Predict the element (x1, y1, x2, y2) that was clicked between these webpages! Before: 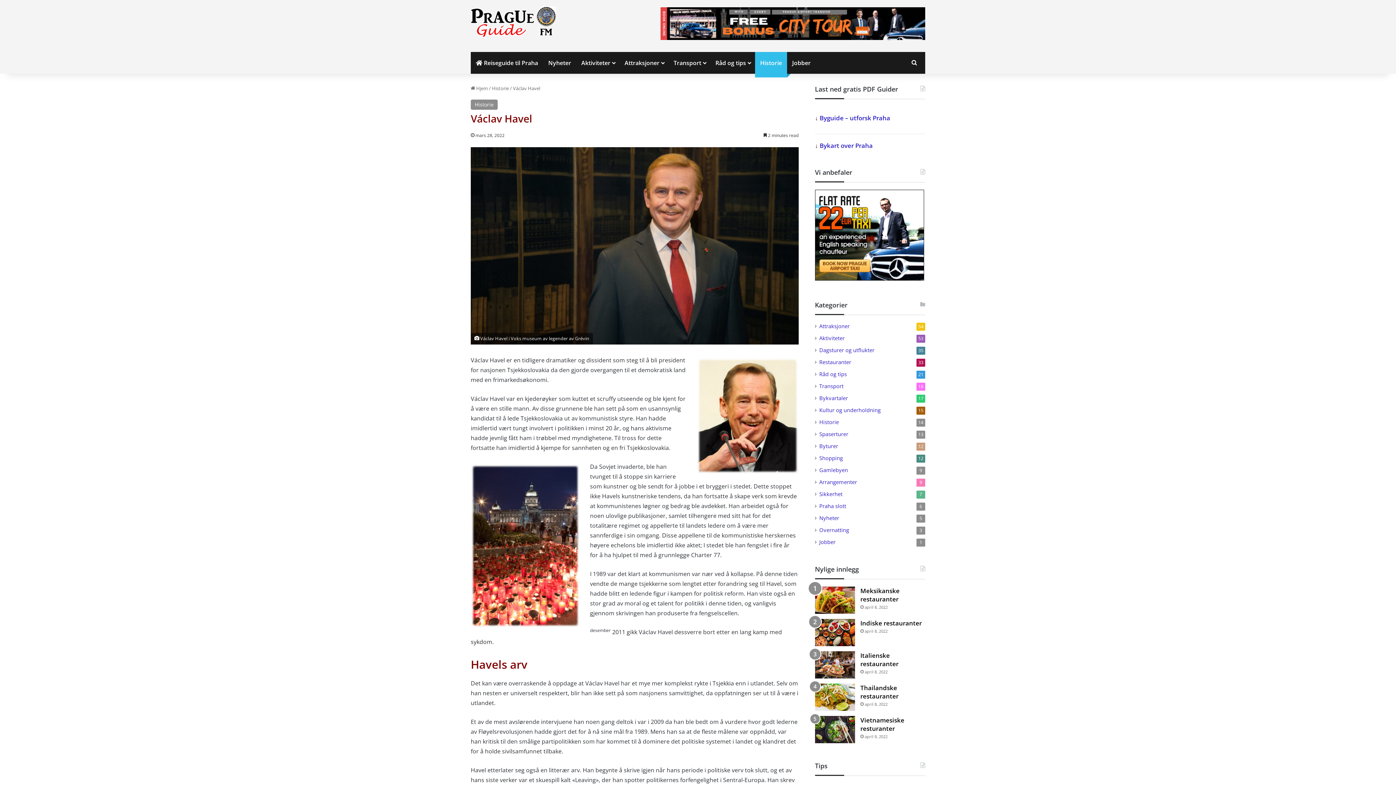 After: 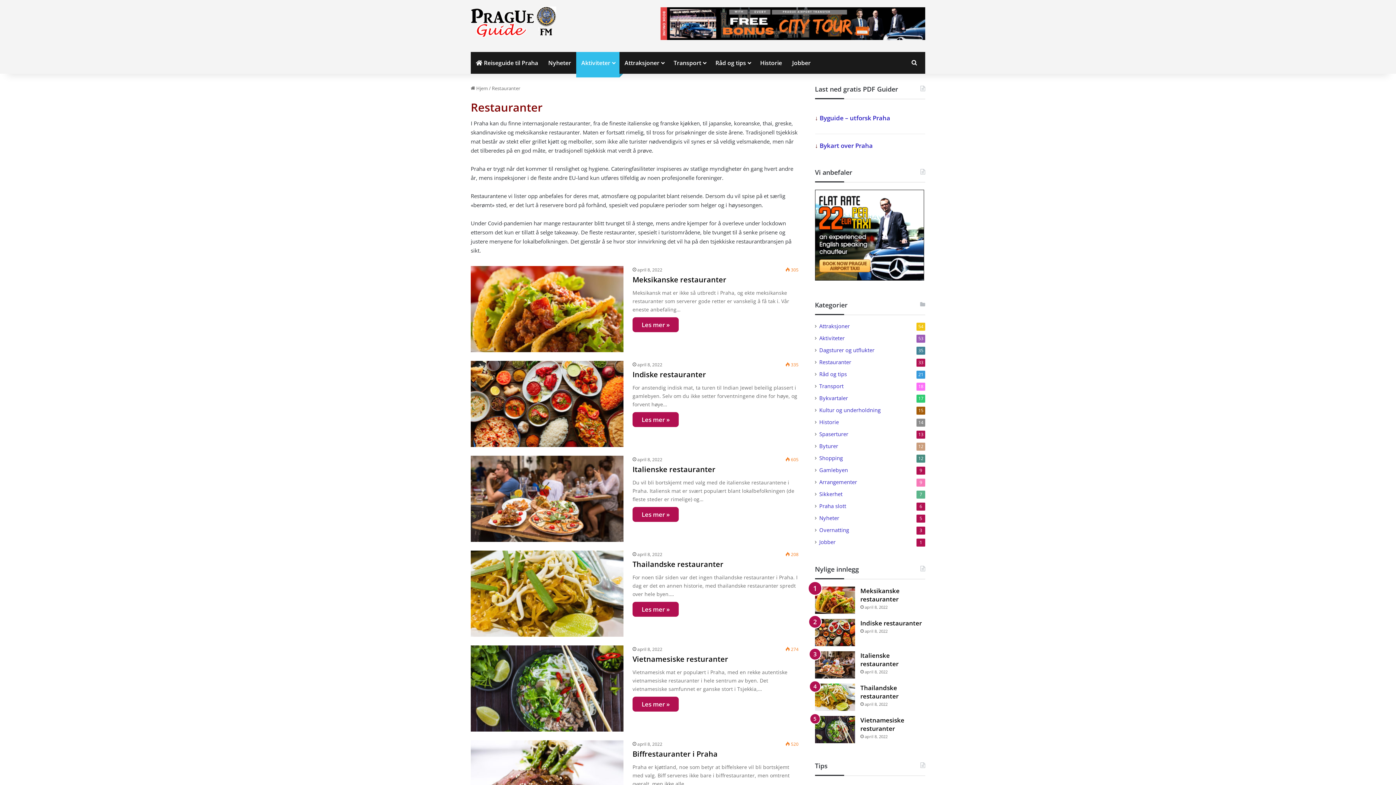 Action: bbox: (819, 358, 851, 366) label: Restauranter